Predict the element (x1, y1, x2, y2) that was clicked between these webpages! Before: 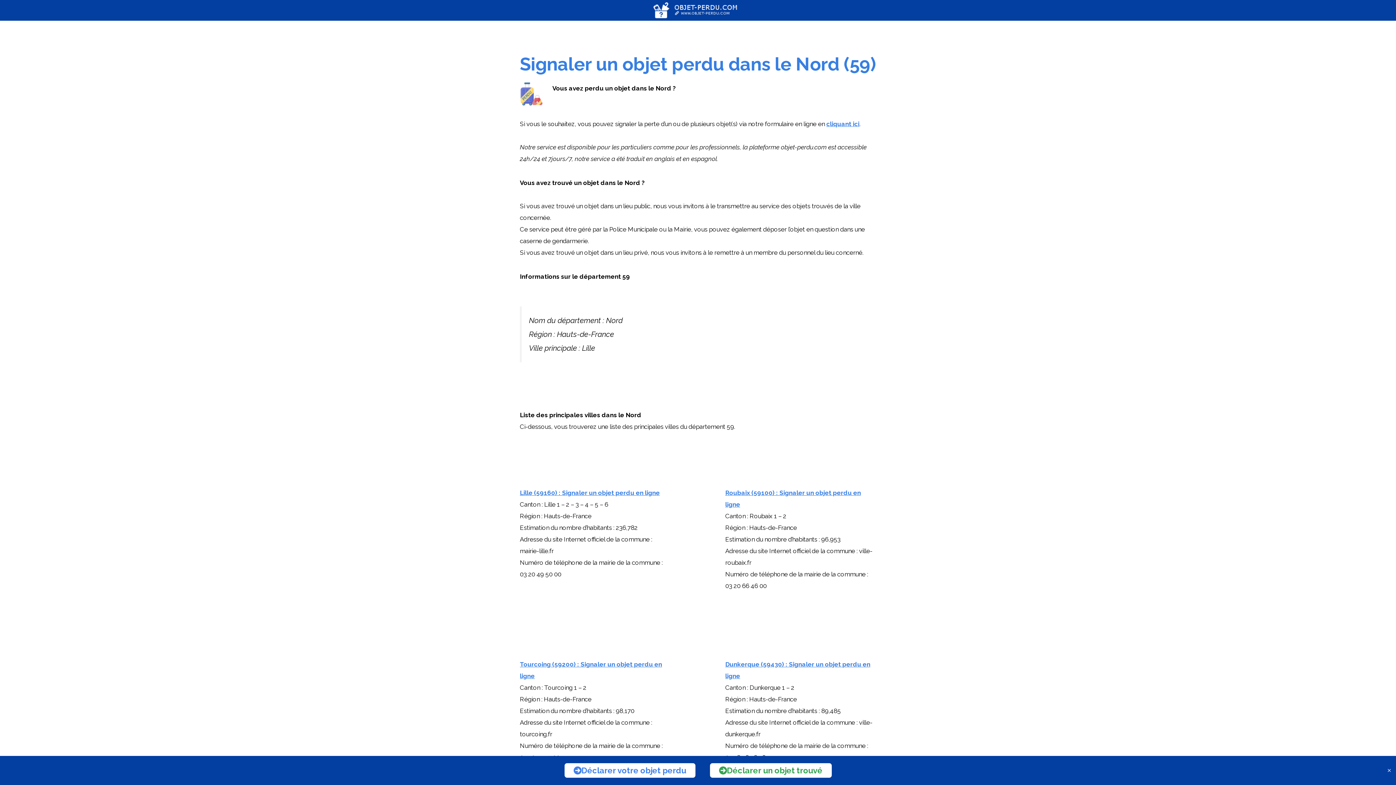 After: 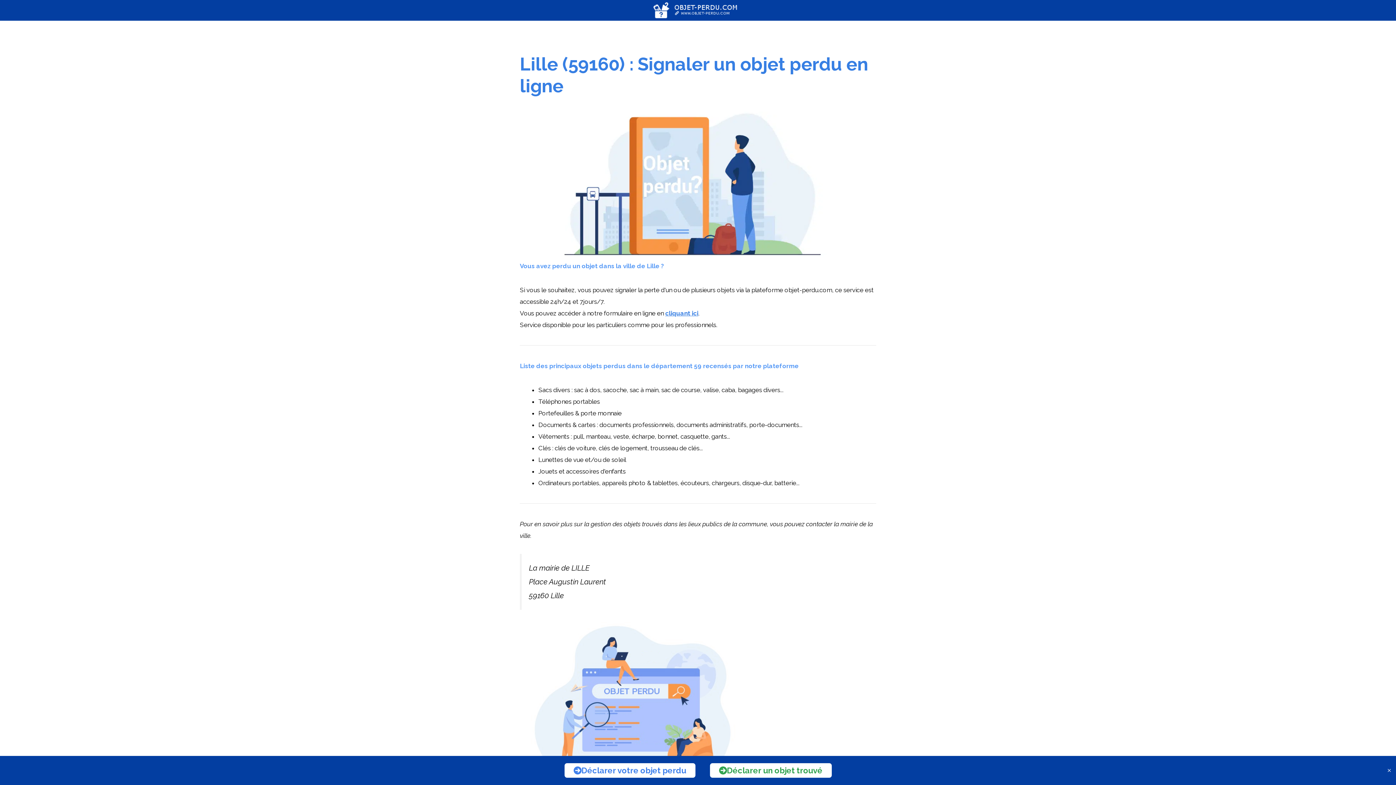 Action: bbox: (520, 489, 660, 496) label: Lille (59160) : Signaler un objet perdu en ligne